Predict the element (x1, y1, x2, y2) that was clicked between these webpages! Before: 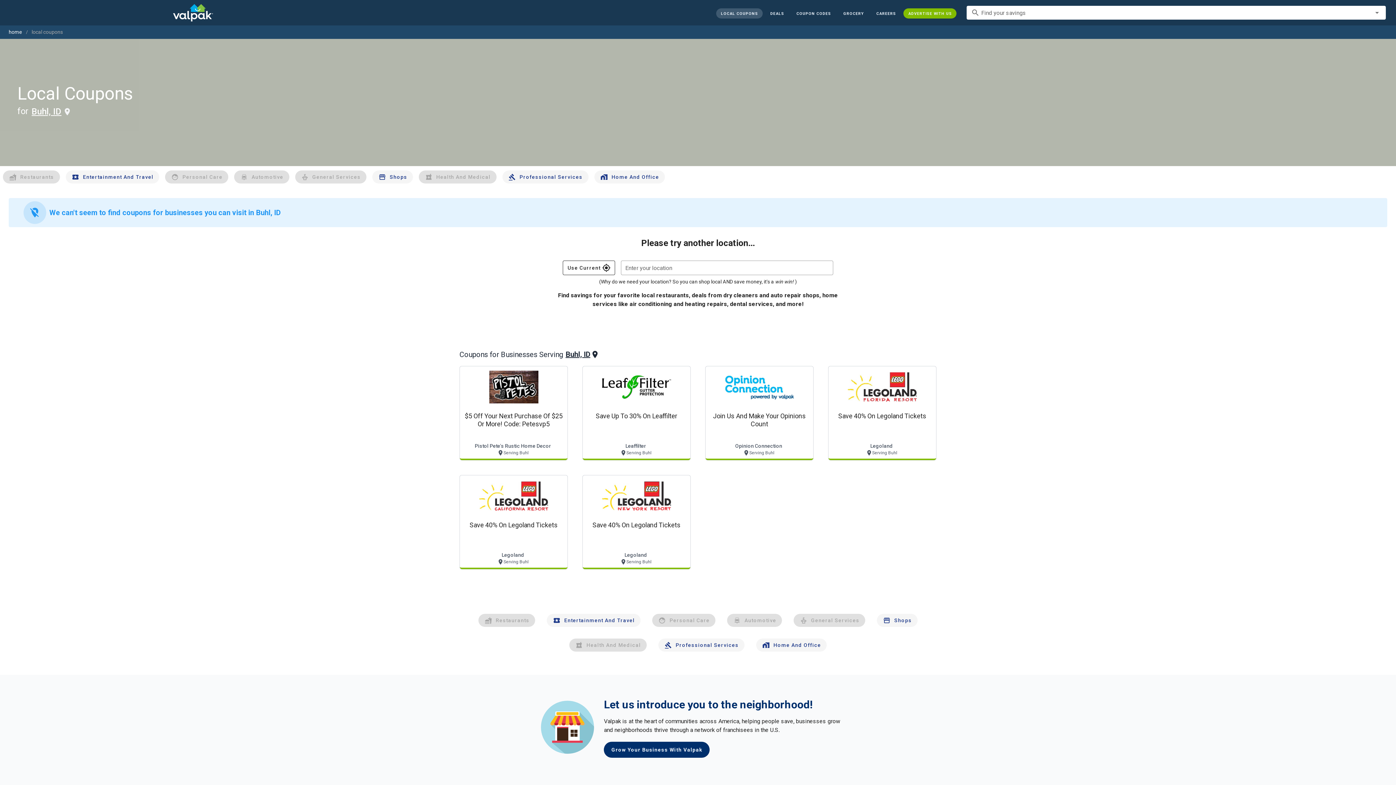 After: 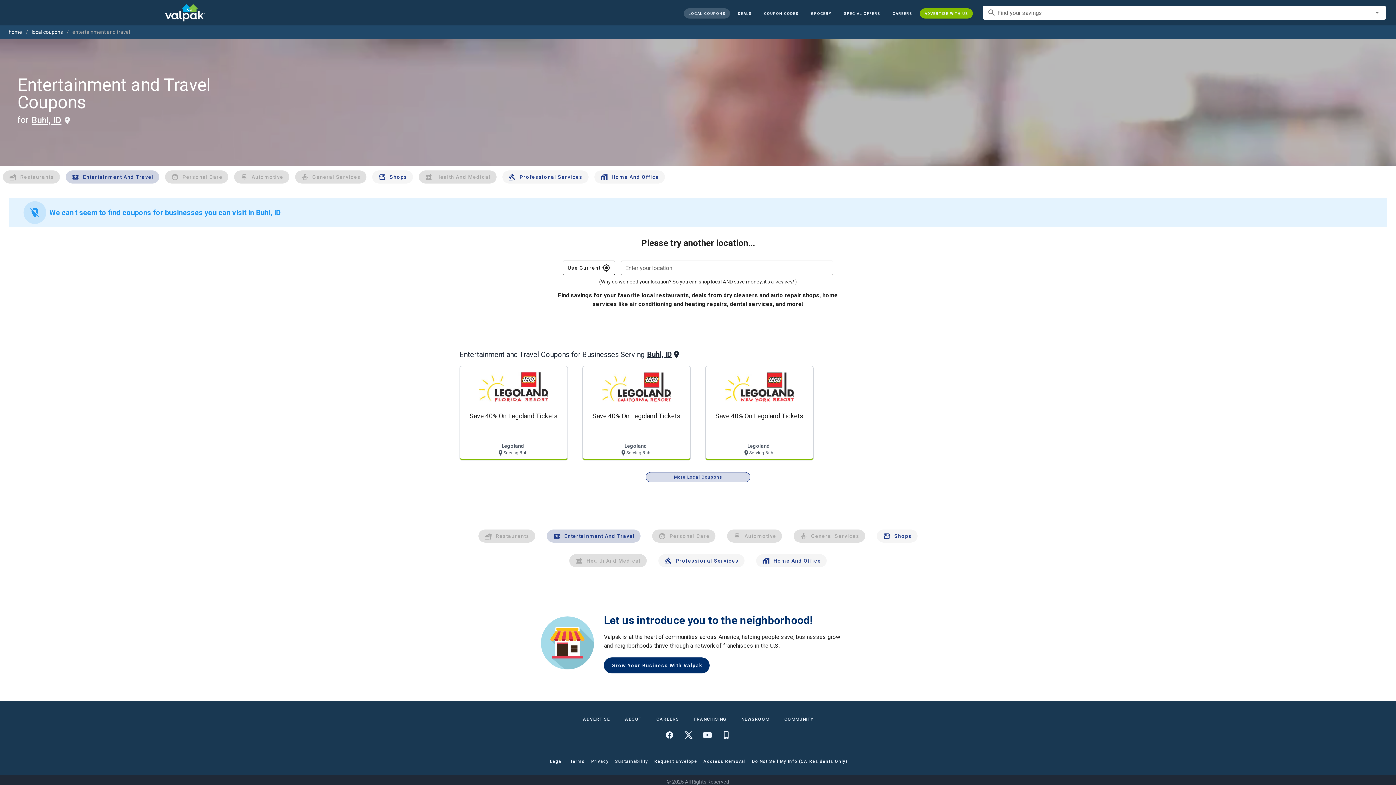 Action: bbox: (65, 170, 159, 183) label: Entertainment And Travel